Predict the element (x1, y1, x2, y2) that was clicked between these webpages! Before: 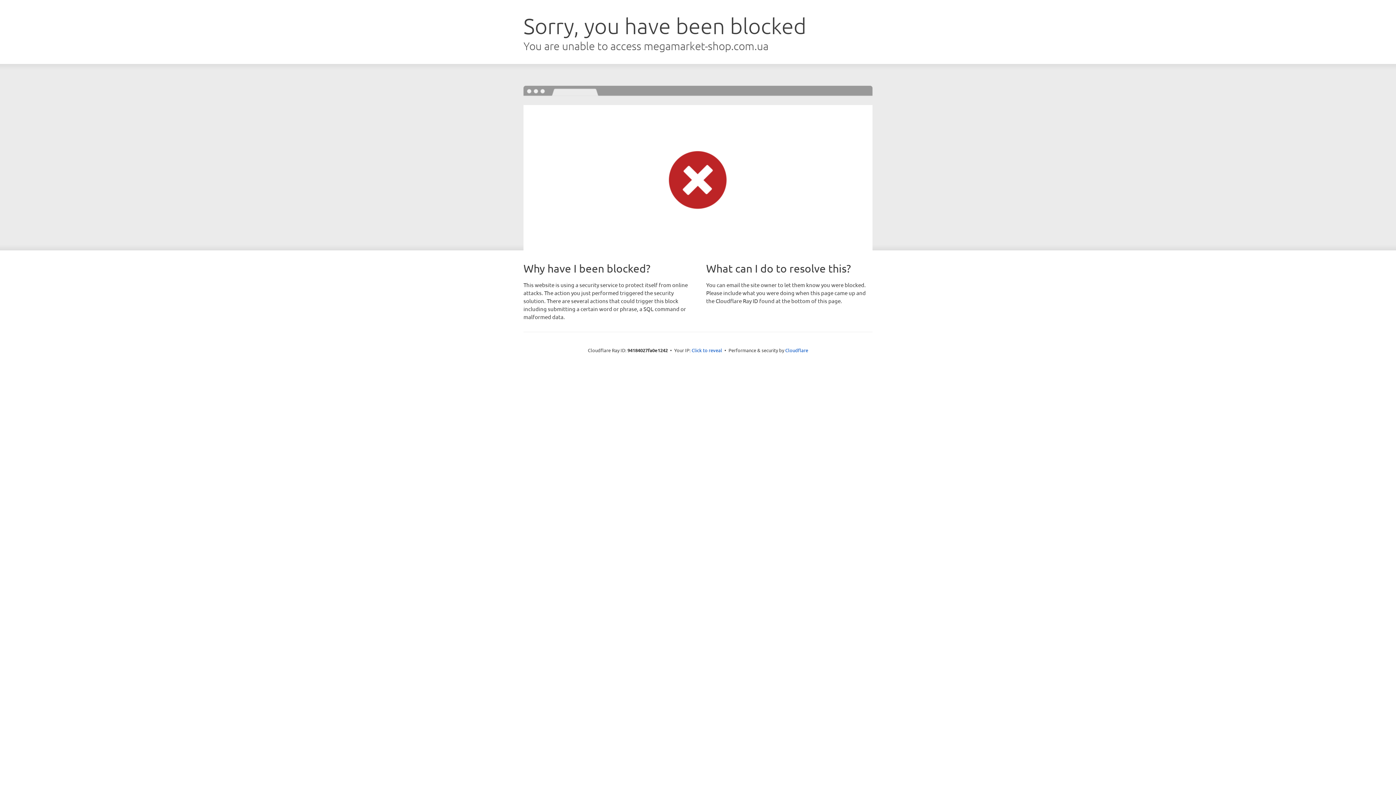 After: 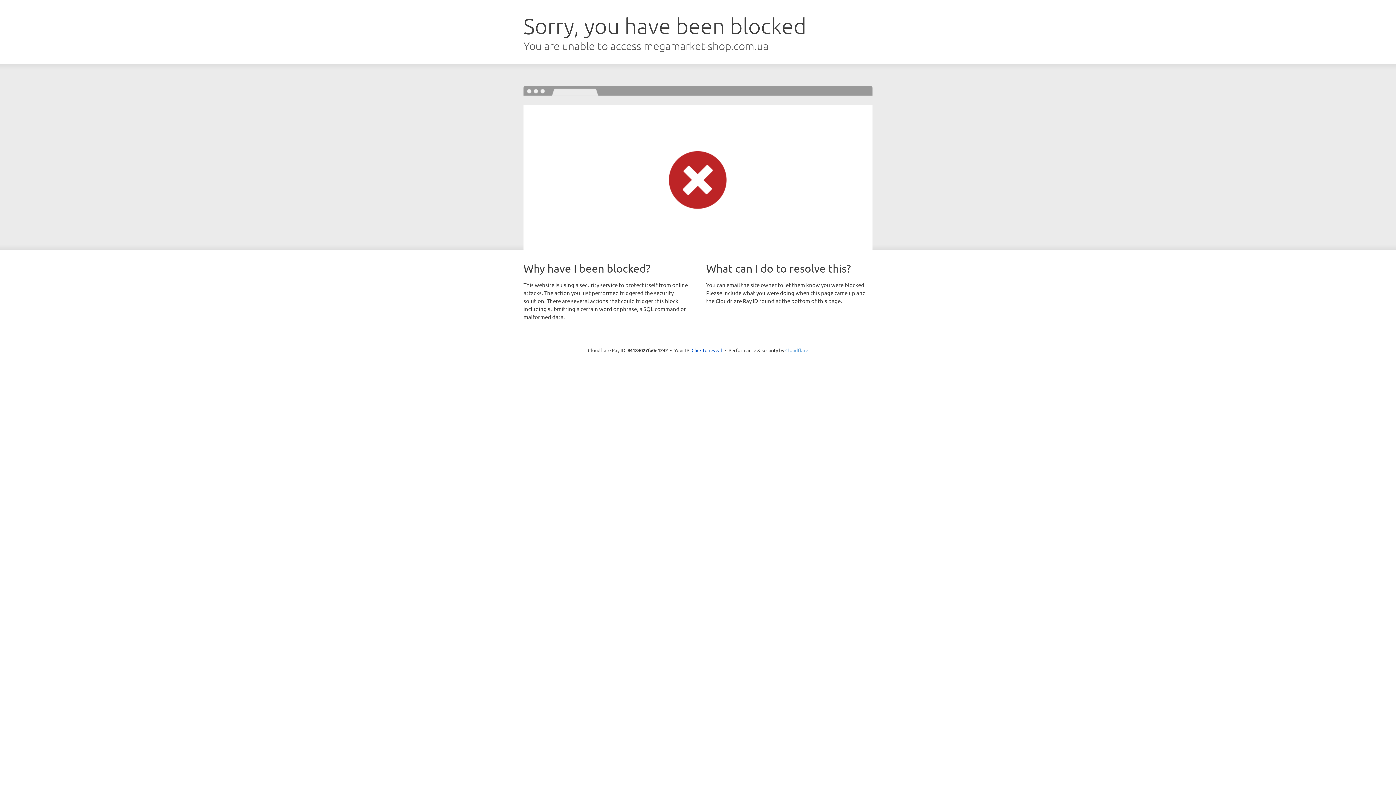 Action: bbox: (785, 347, 808, 353) label: Cloudflare